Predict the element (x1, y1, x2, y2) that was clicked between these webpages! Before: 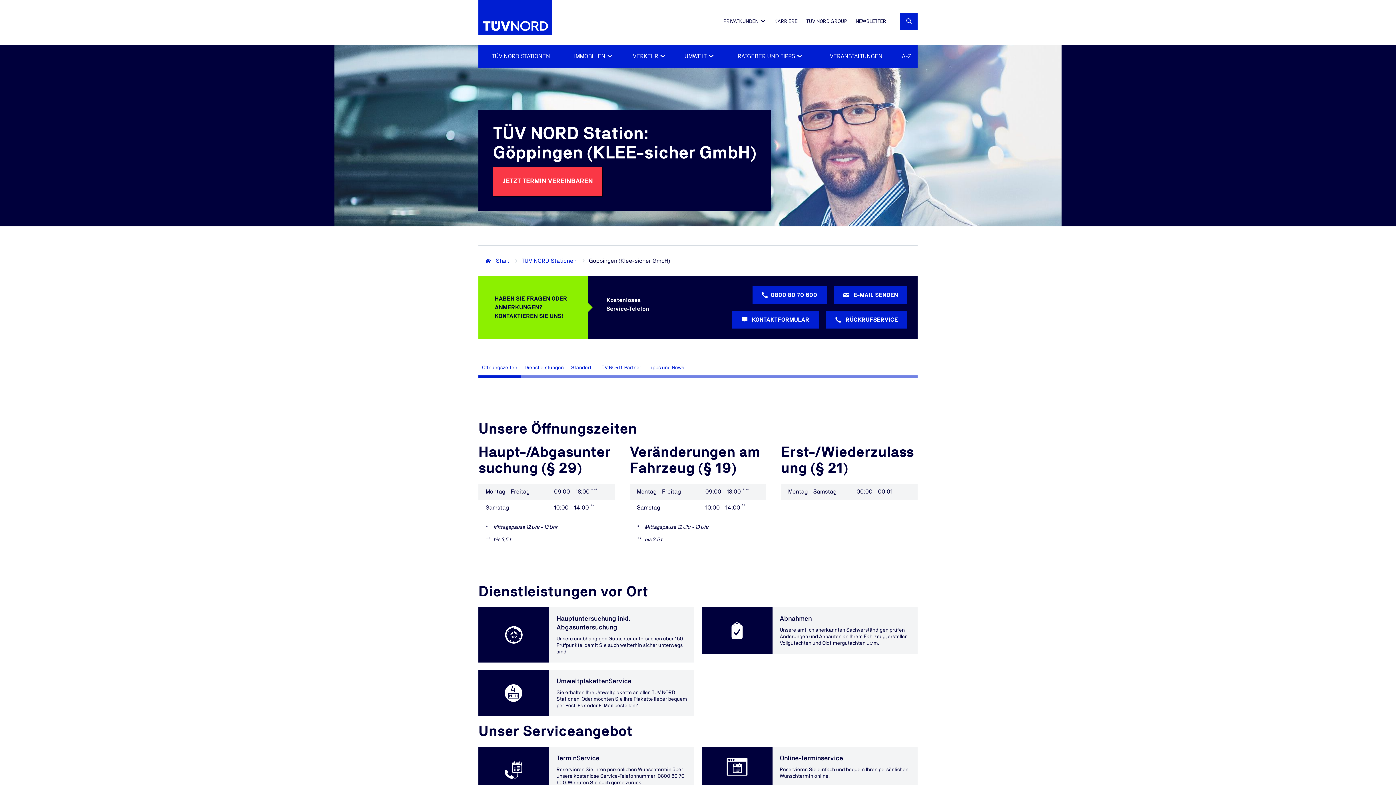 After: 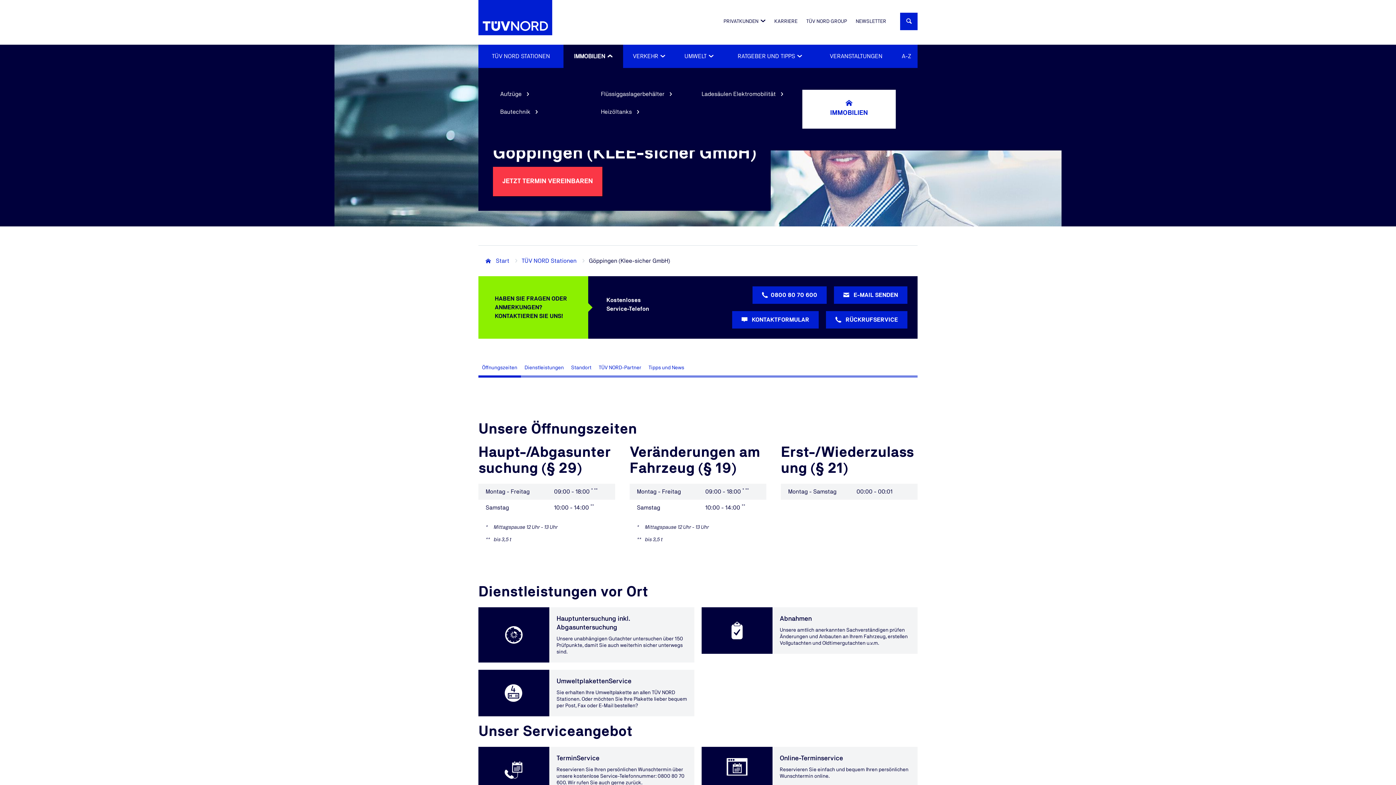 Action: bbox: (563, 44, 623, 68) label: IMMOBILIEN